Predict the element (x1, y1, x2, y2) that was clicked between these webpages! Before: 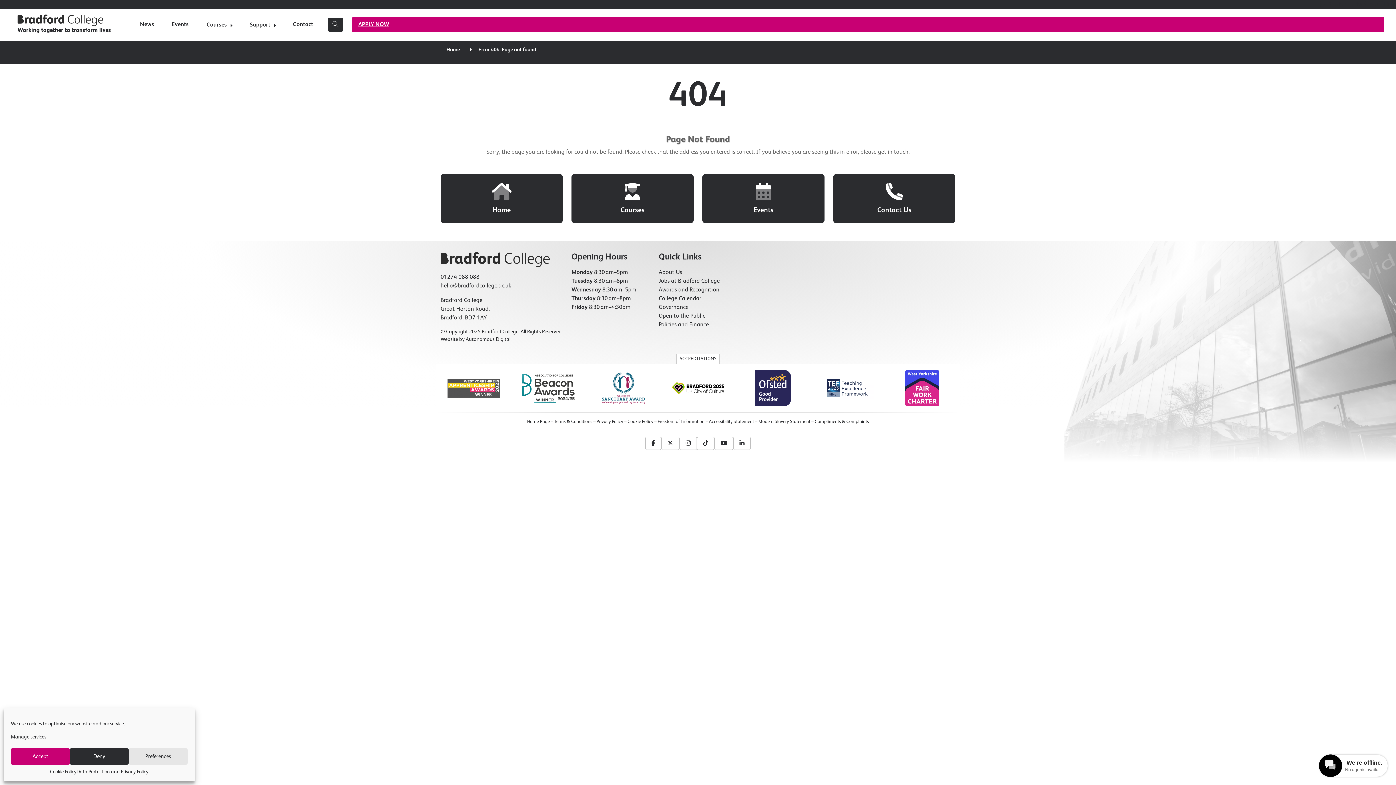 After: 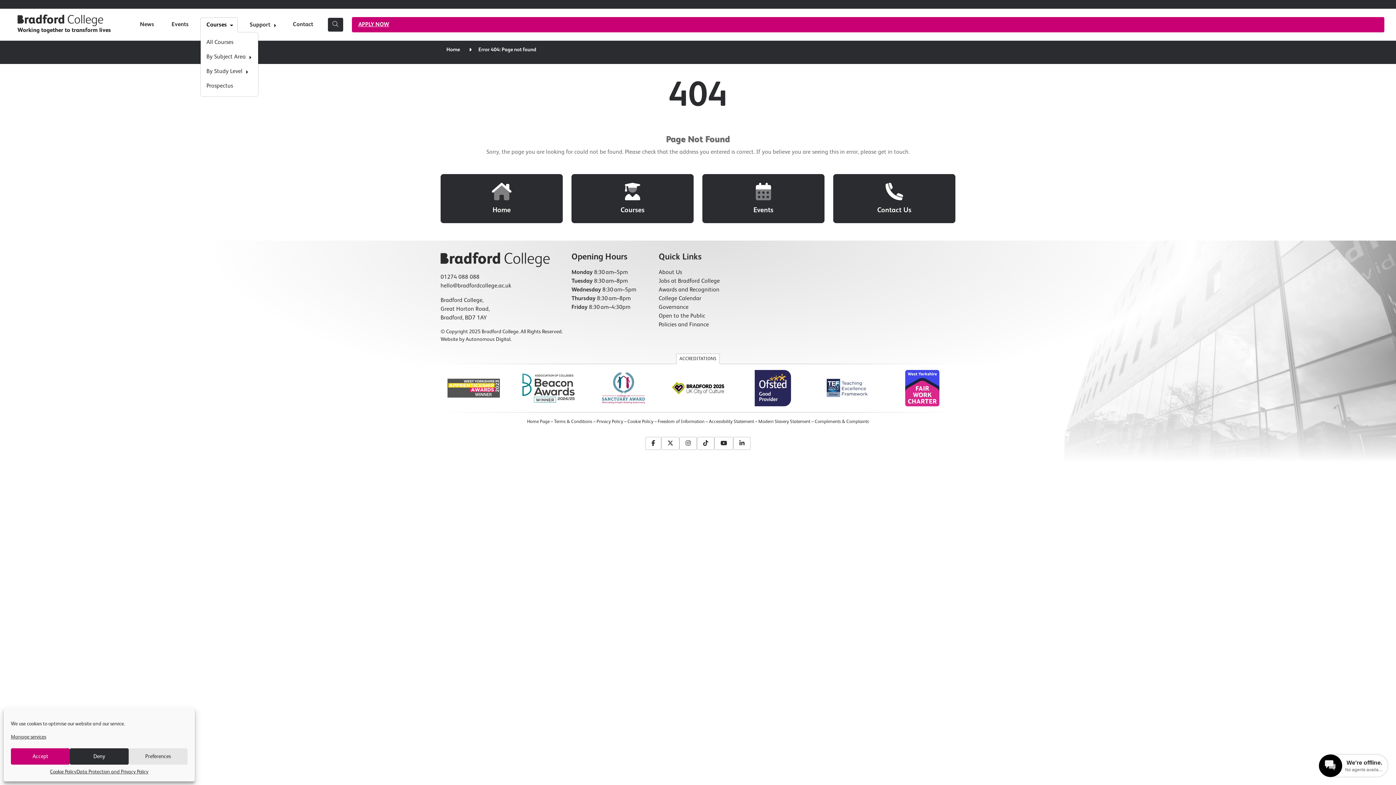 Action: bbox: (200, 17, 237, 32) label: Courses